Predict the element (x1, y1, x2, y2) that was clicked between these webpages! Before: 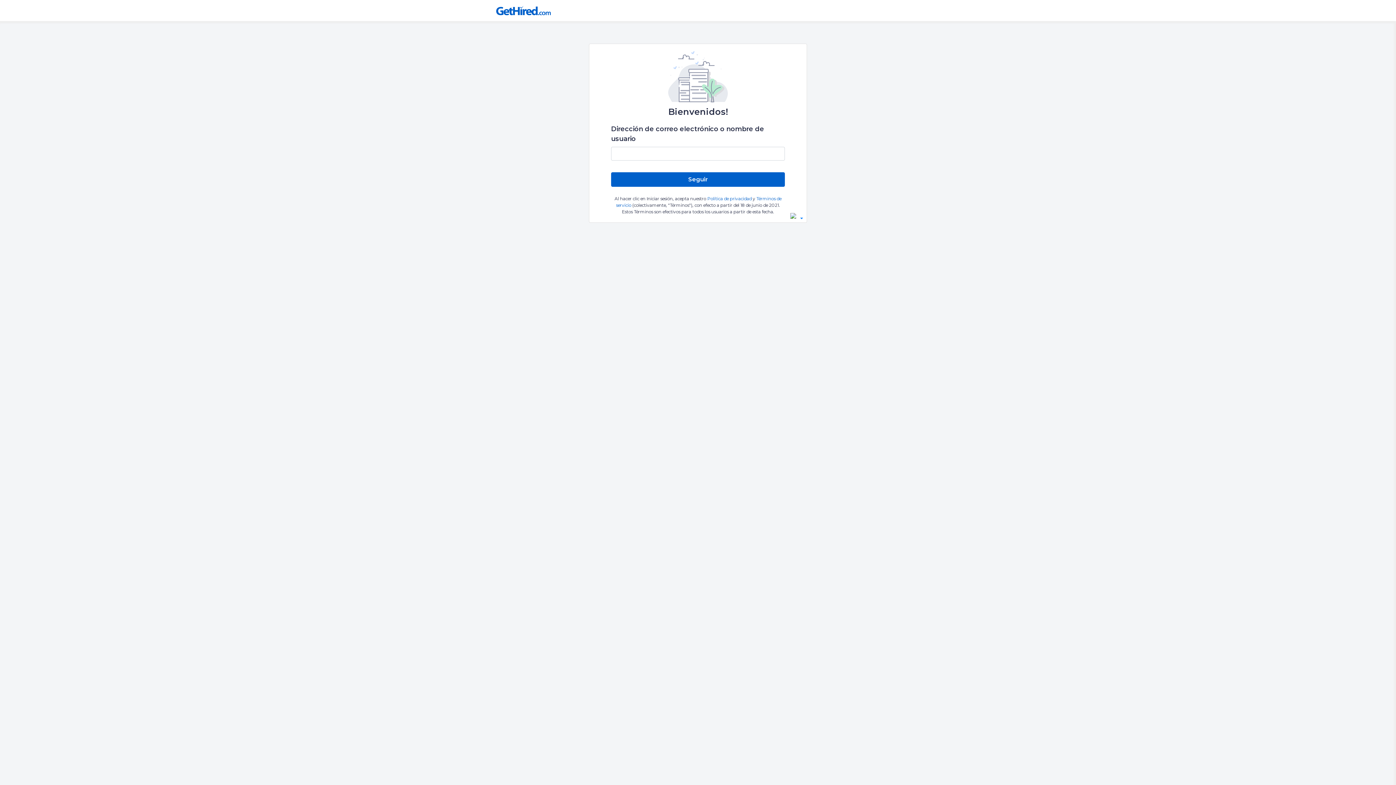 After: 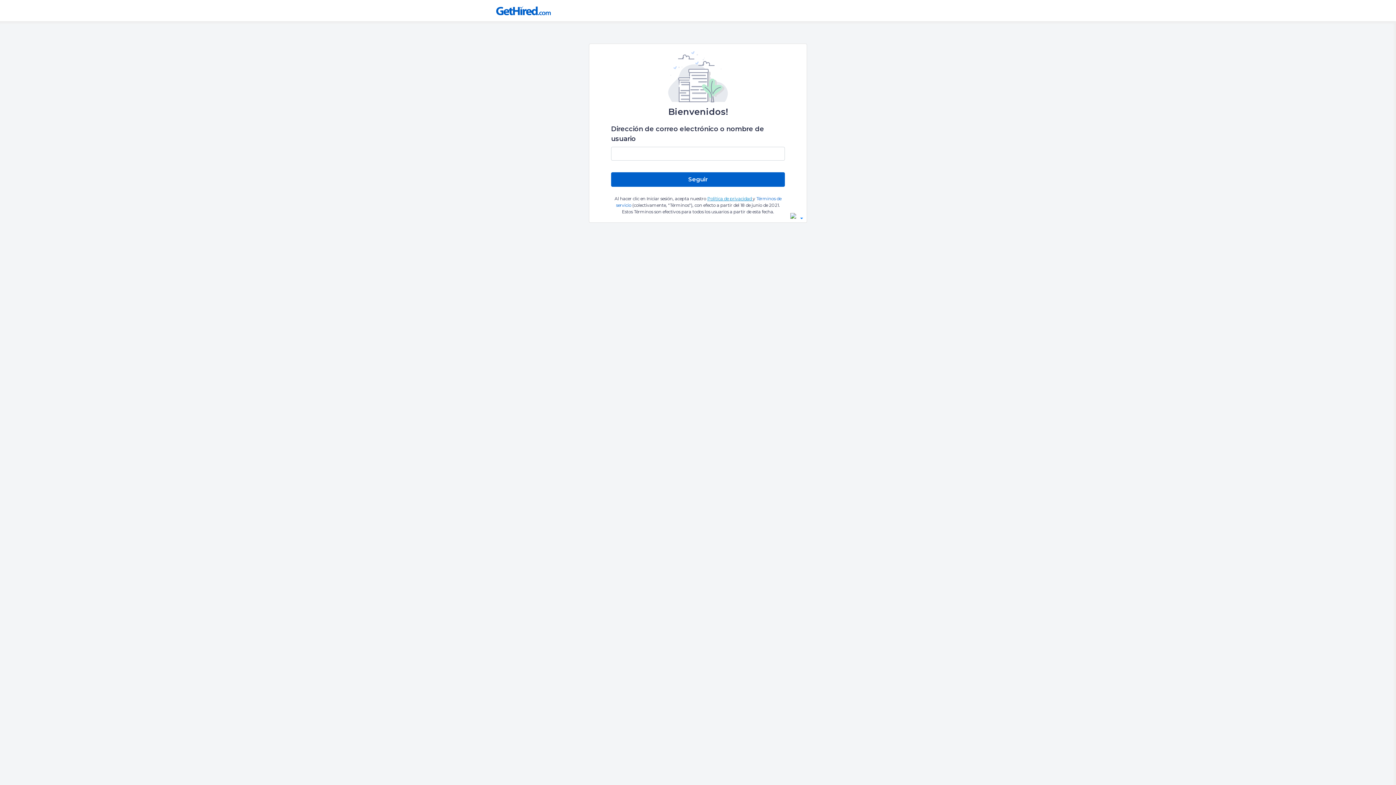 Action: bbox: (707, 195, 752, 201) label: Política de privacidad 